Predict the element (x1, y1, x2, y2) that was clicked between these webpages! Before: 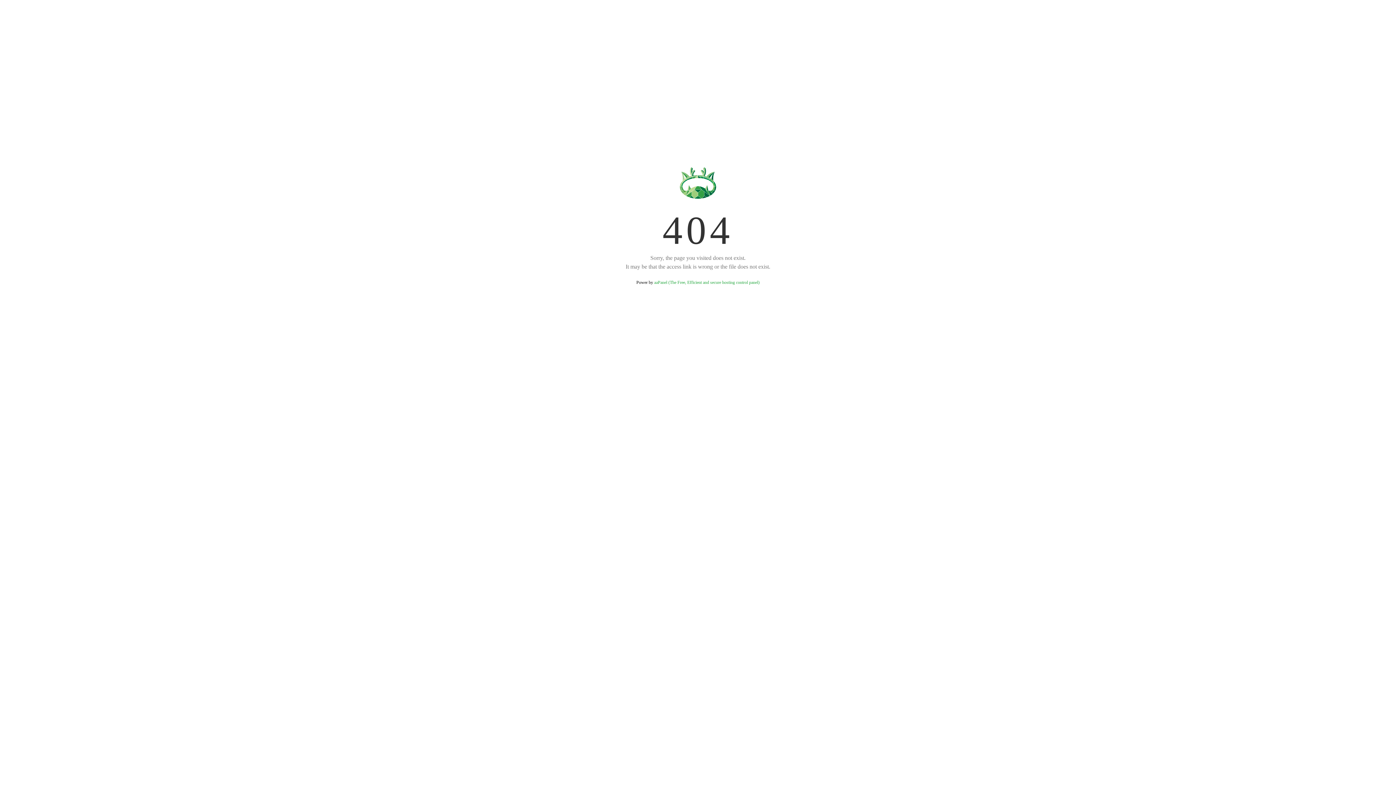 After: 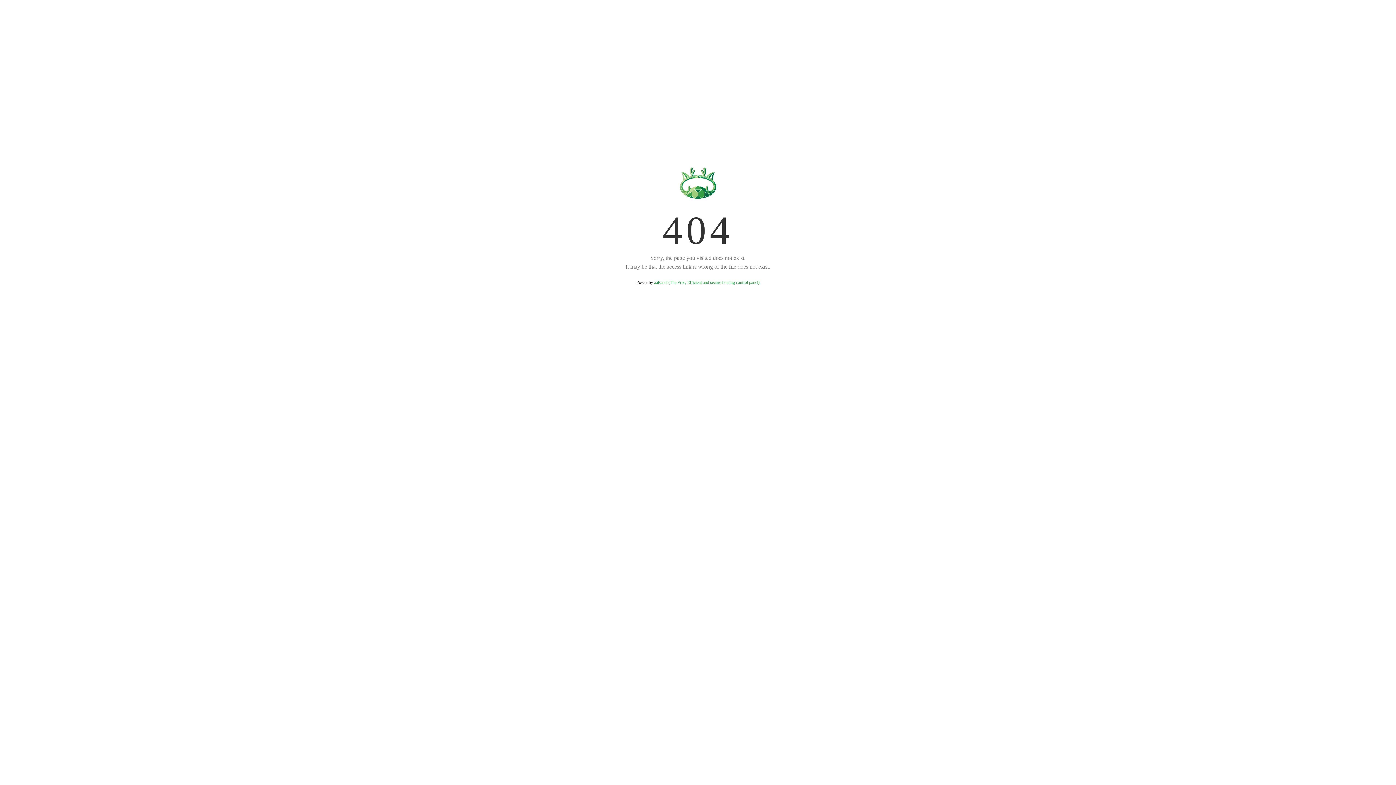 Action: bbox: (654, 280, 759, 285) label: aaPanel (The Free, Efficient and secure hosting control panel)